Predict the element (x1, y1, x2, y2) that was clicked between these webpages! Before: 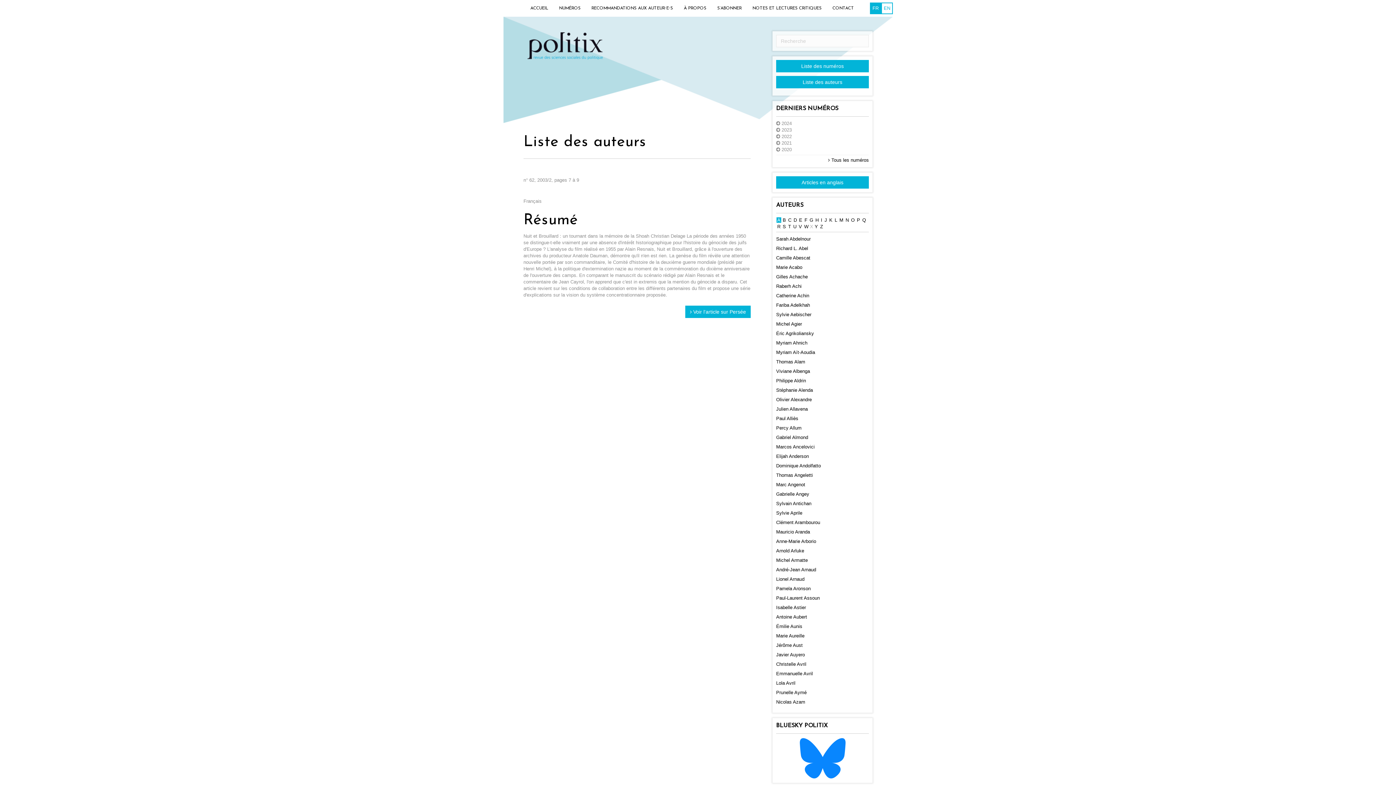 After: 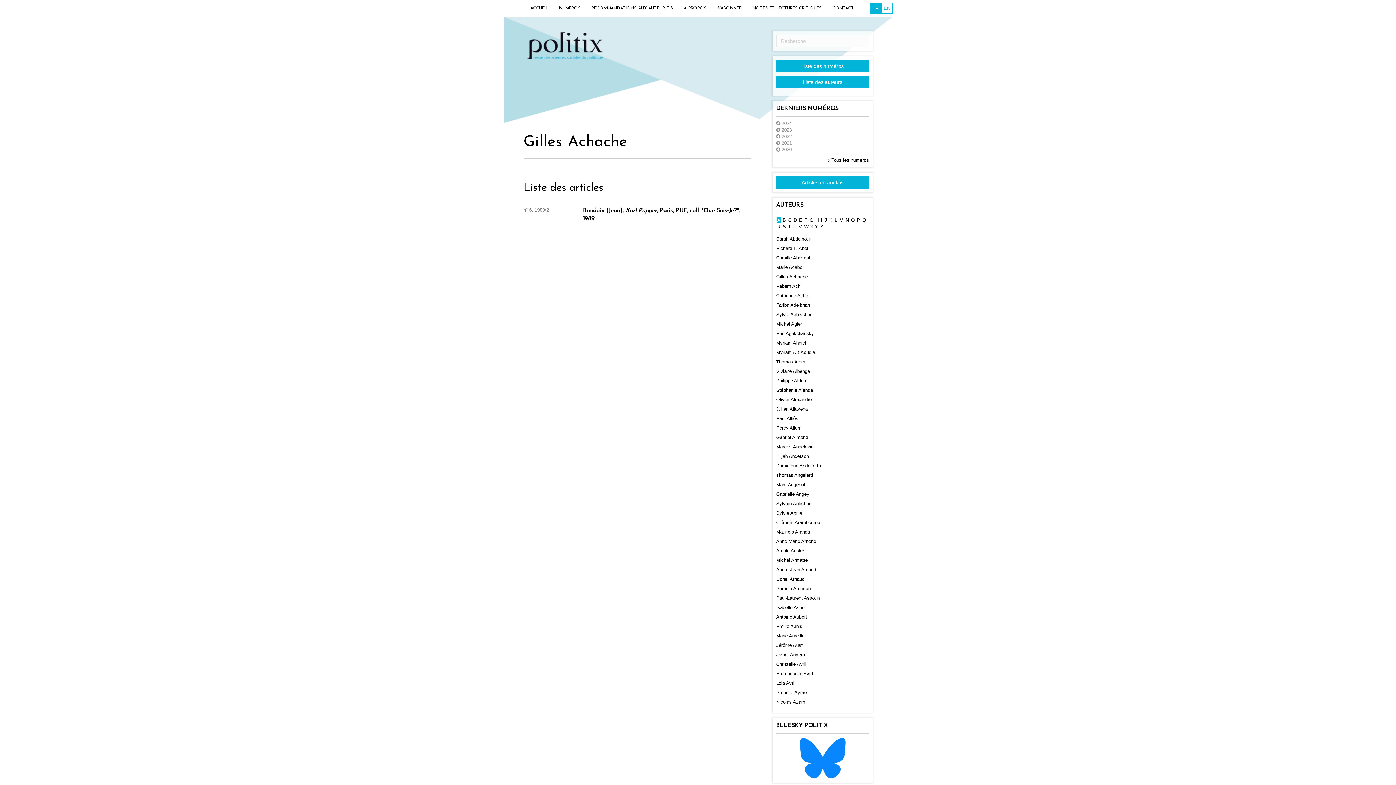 Action: bbox: (776, 274, 808, 279) label: Gilles Achache